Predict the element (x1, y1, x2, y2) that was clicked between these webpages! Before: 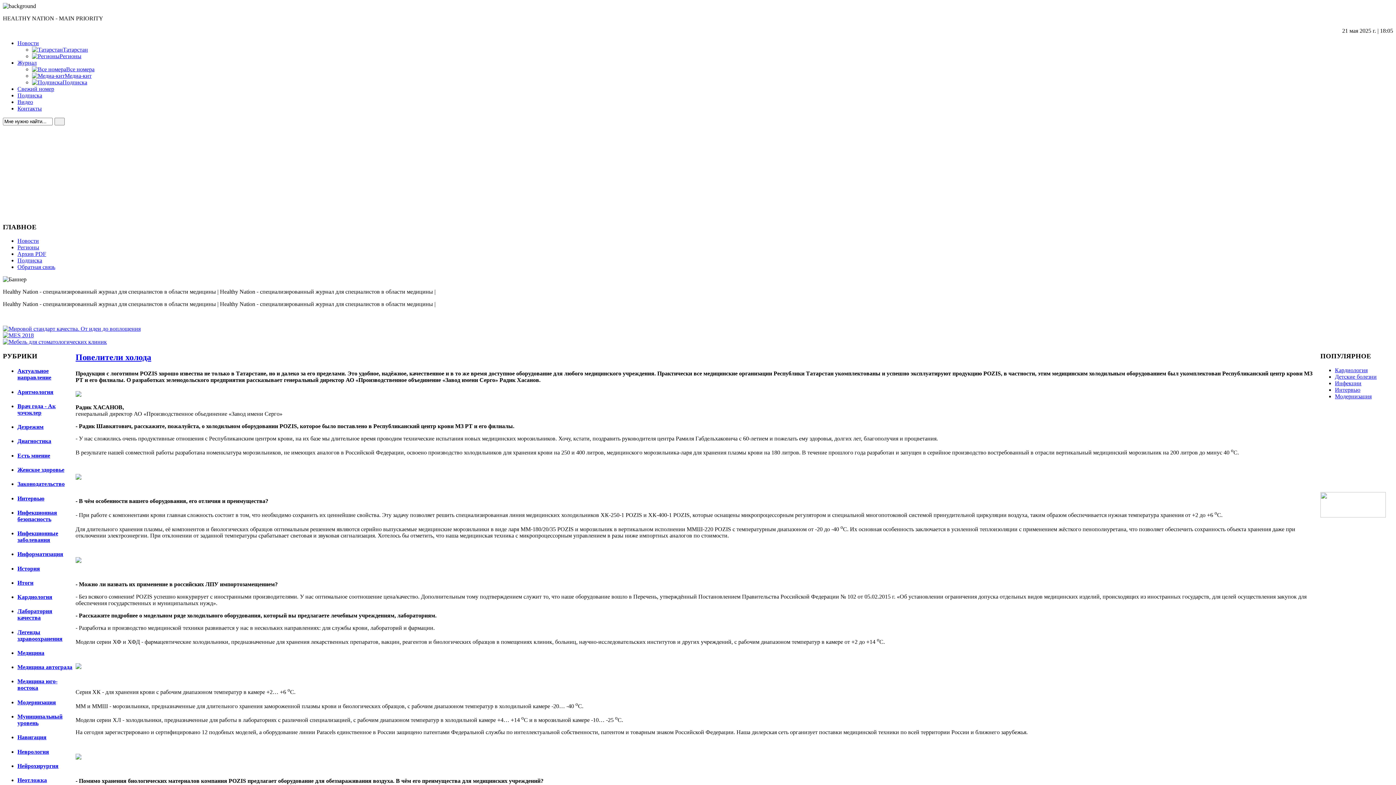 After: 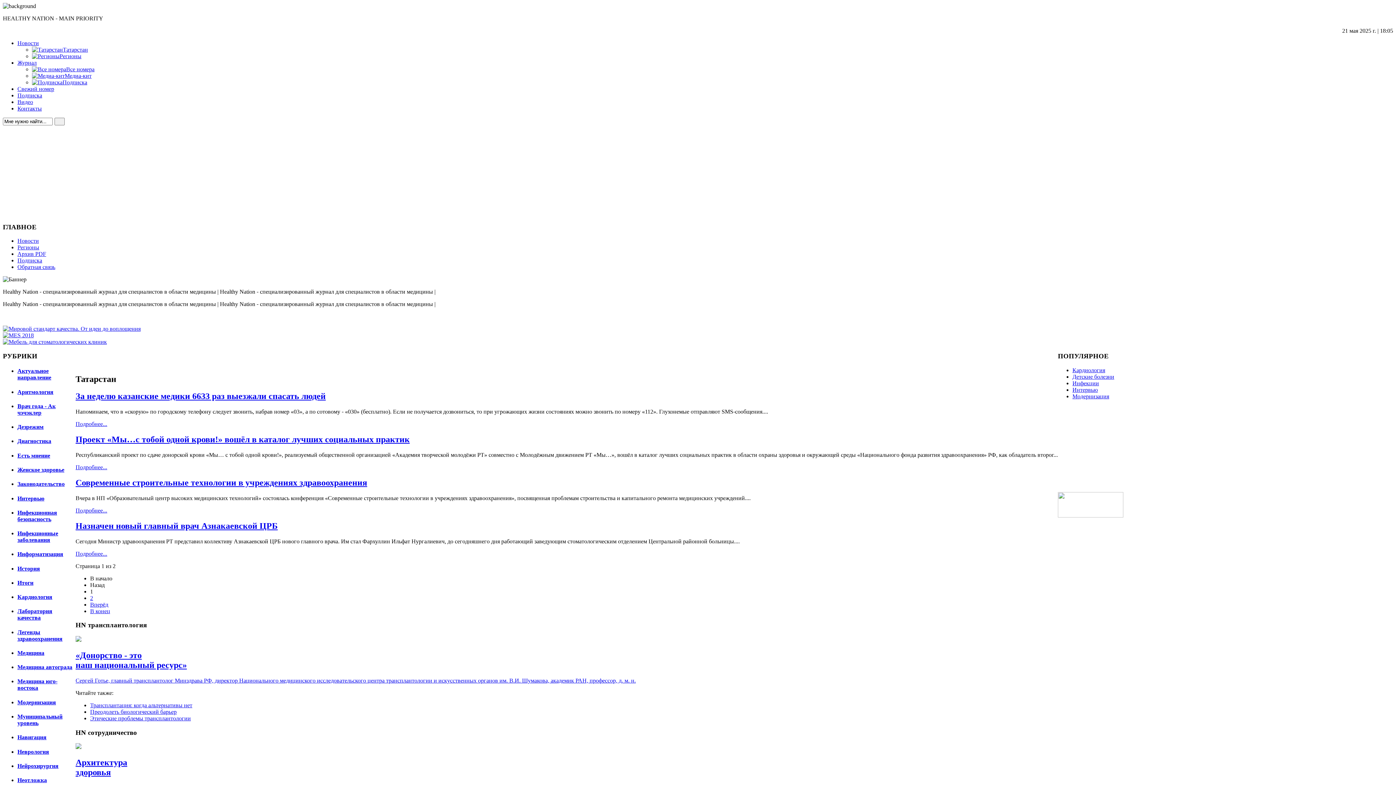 Action: label: Новости bbox: (17, 40, 38, 46)